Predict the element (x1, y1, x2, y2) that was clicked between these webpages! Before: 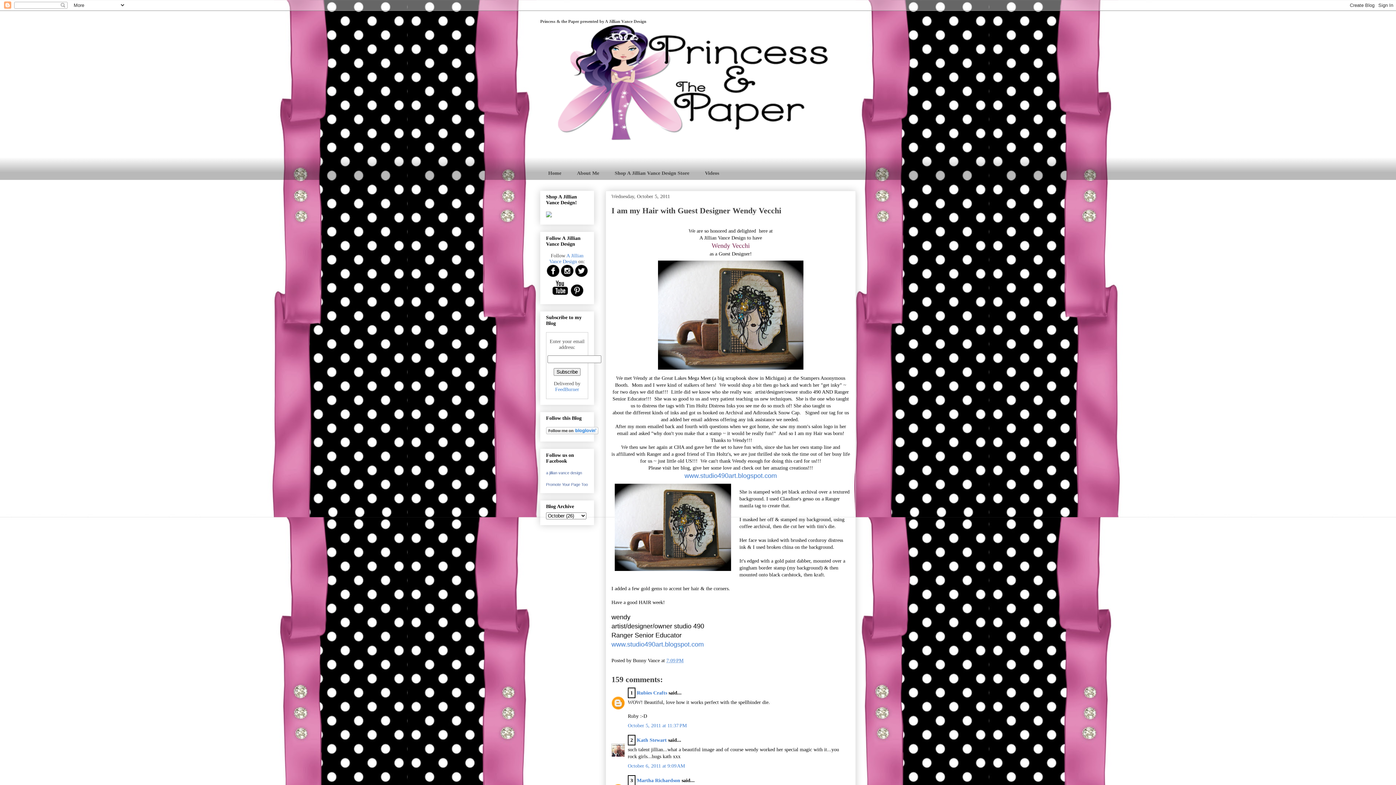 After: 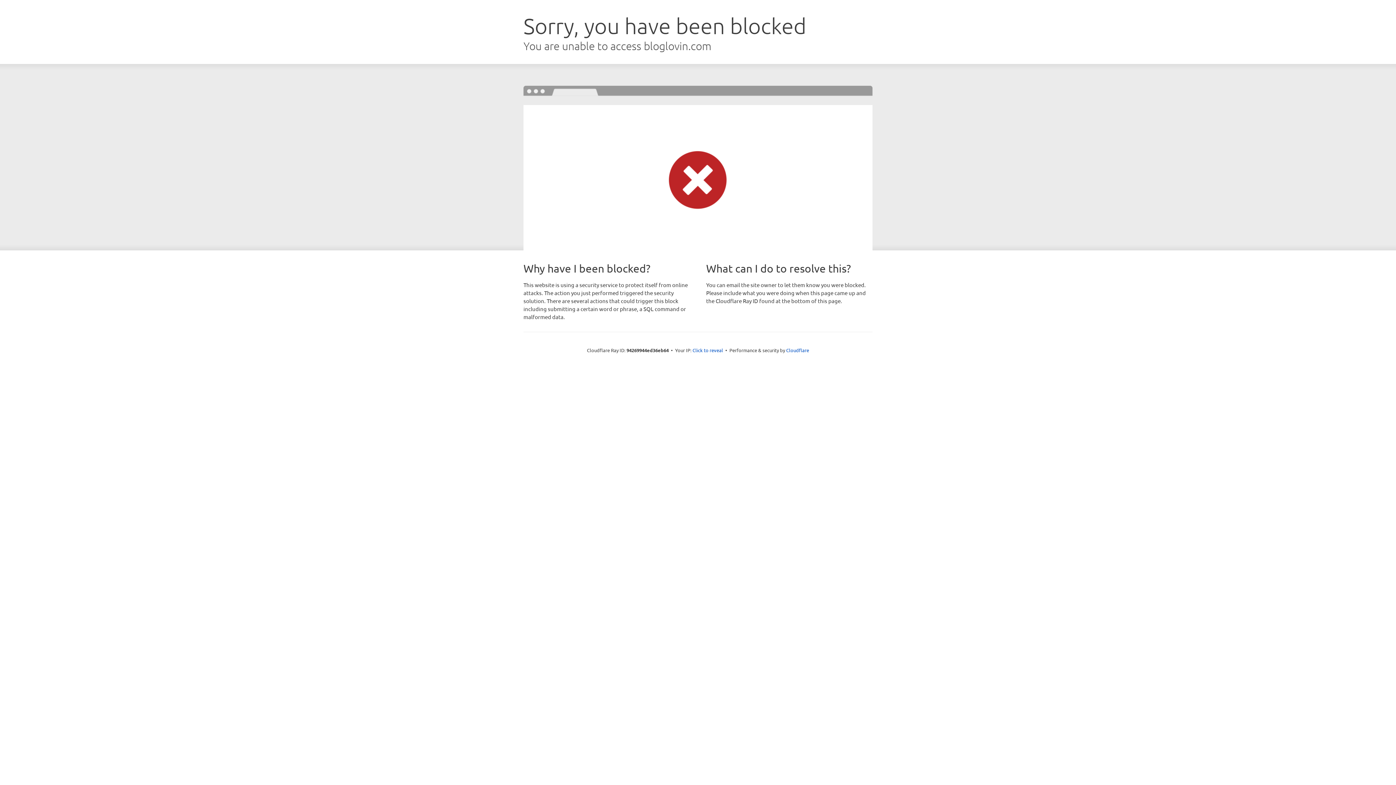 Action: bbox: (546, 430, 598, 435)